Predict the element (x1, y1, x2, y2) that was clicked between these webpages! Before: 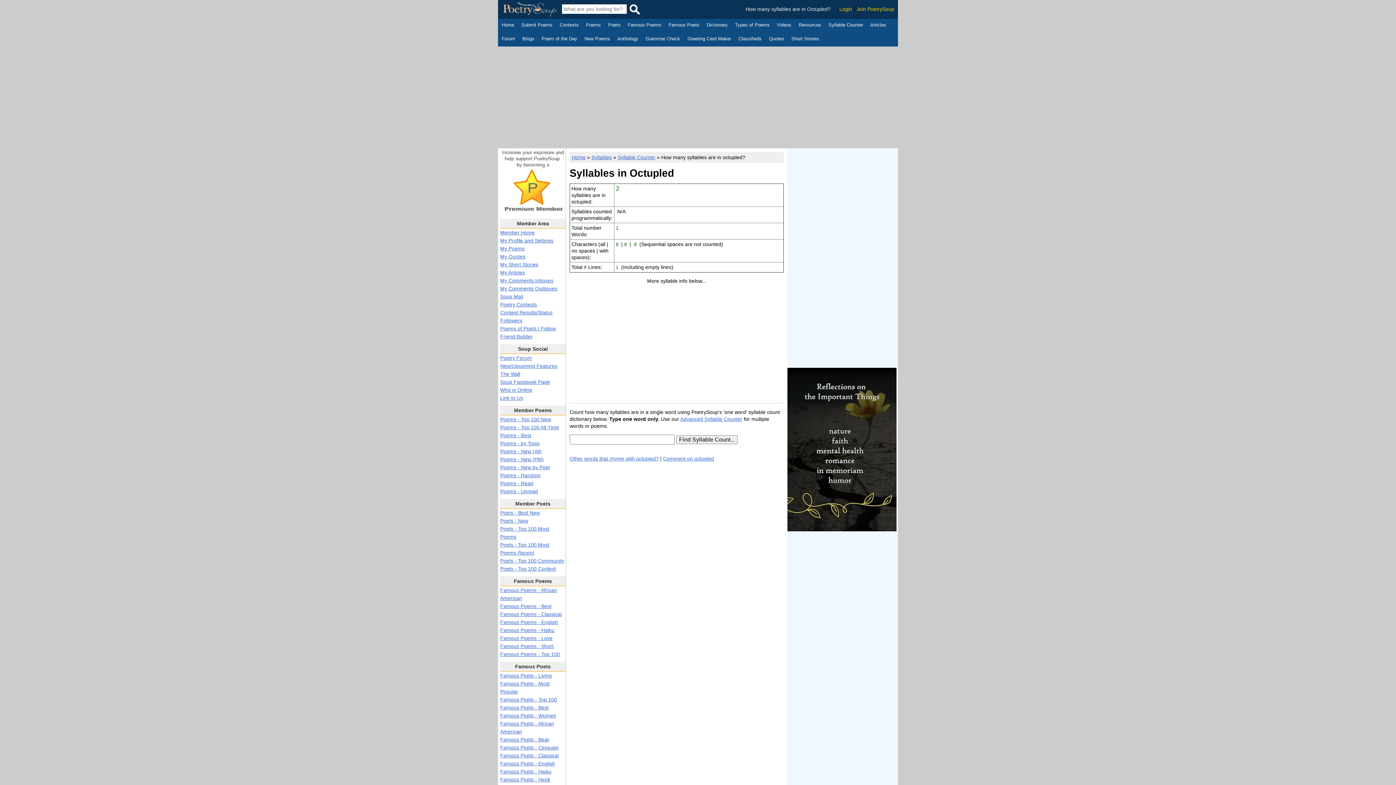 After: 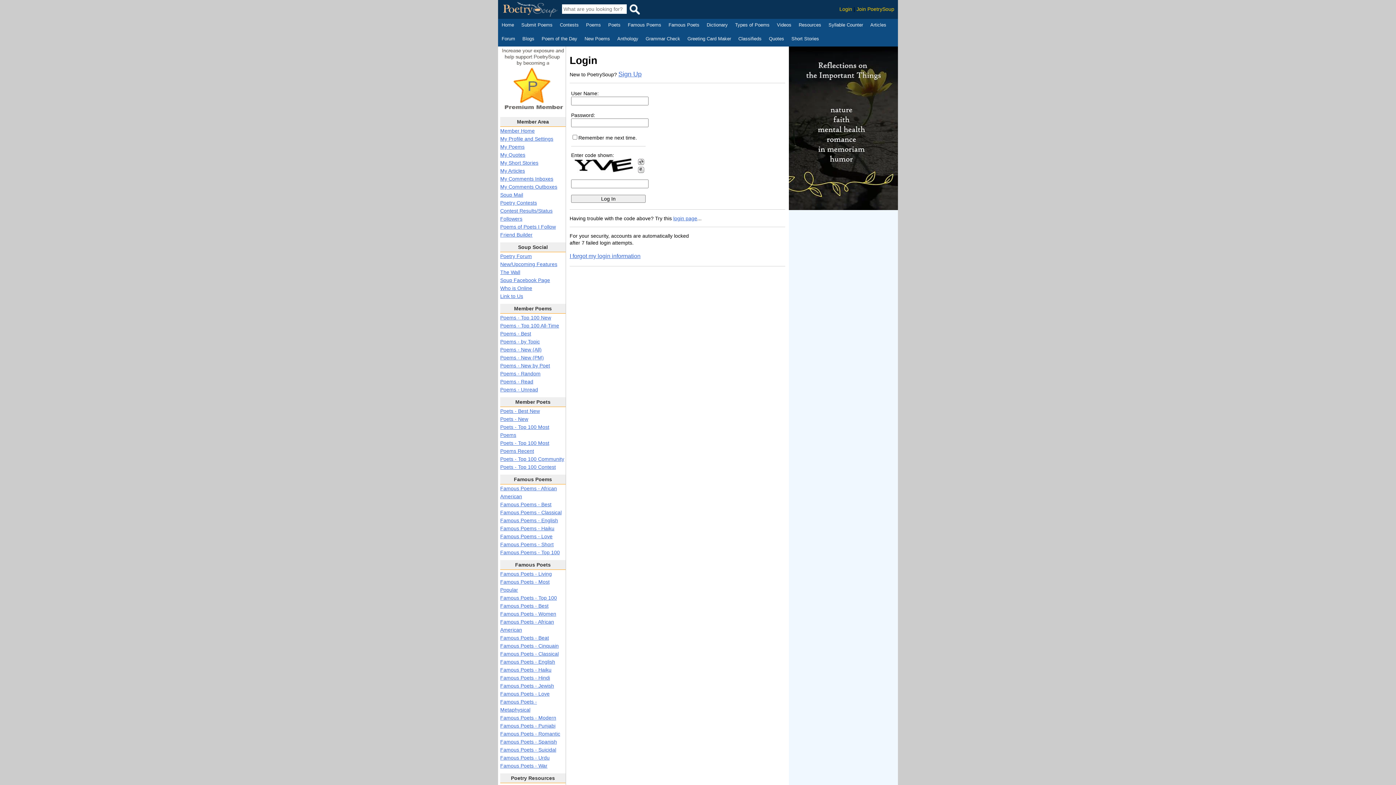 Action: label: Submit Poems bbox: (521, 21, 552, 29)